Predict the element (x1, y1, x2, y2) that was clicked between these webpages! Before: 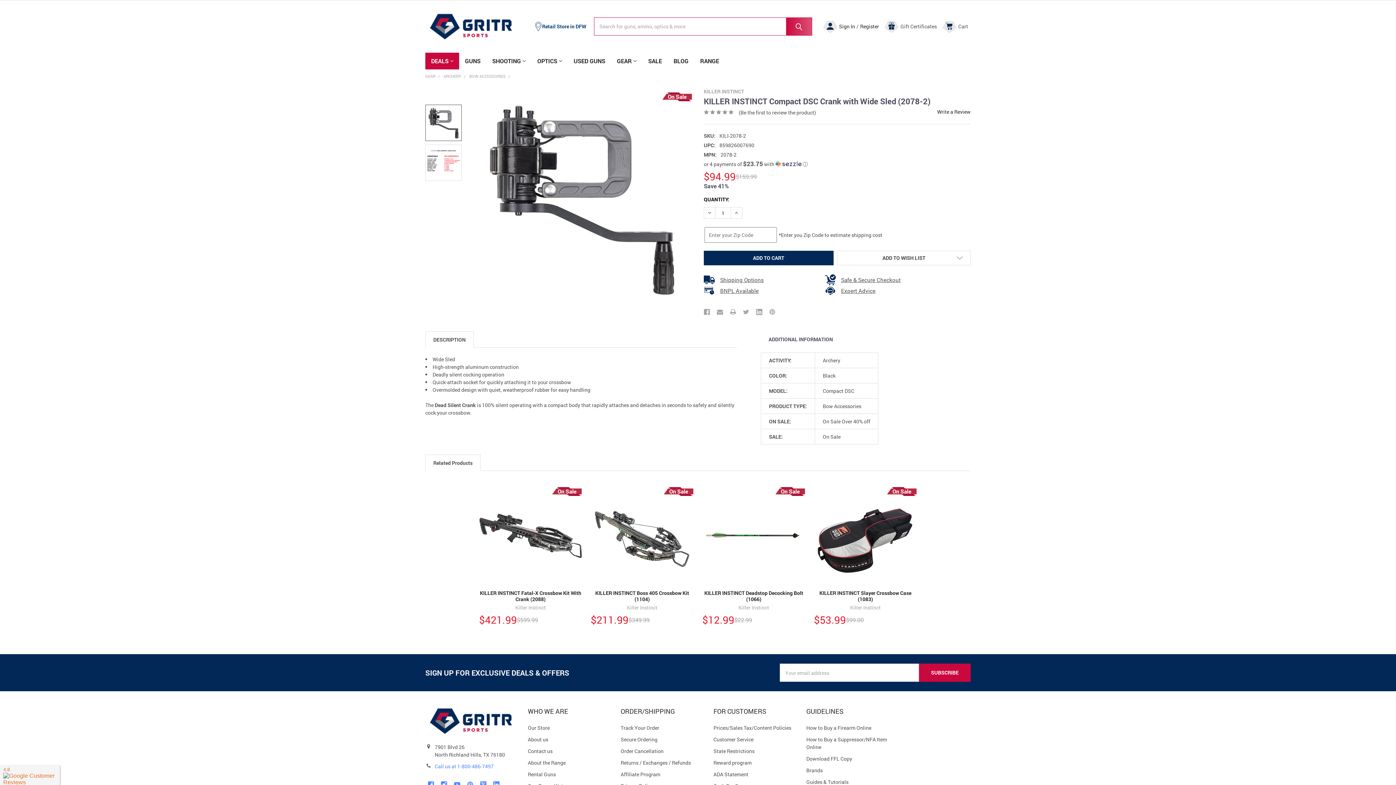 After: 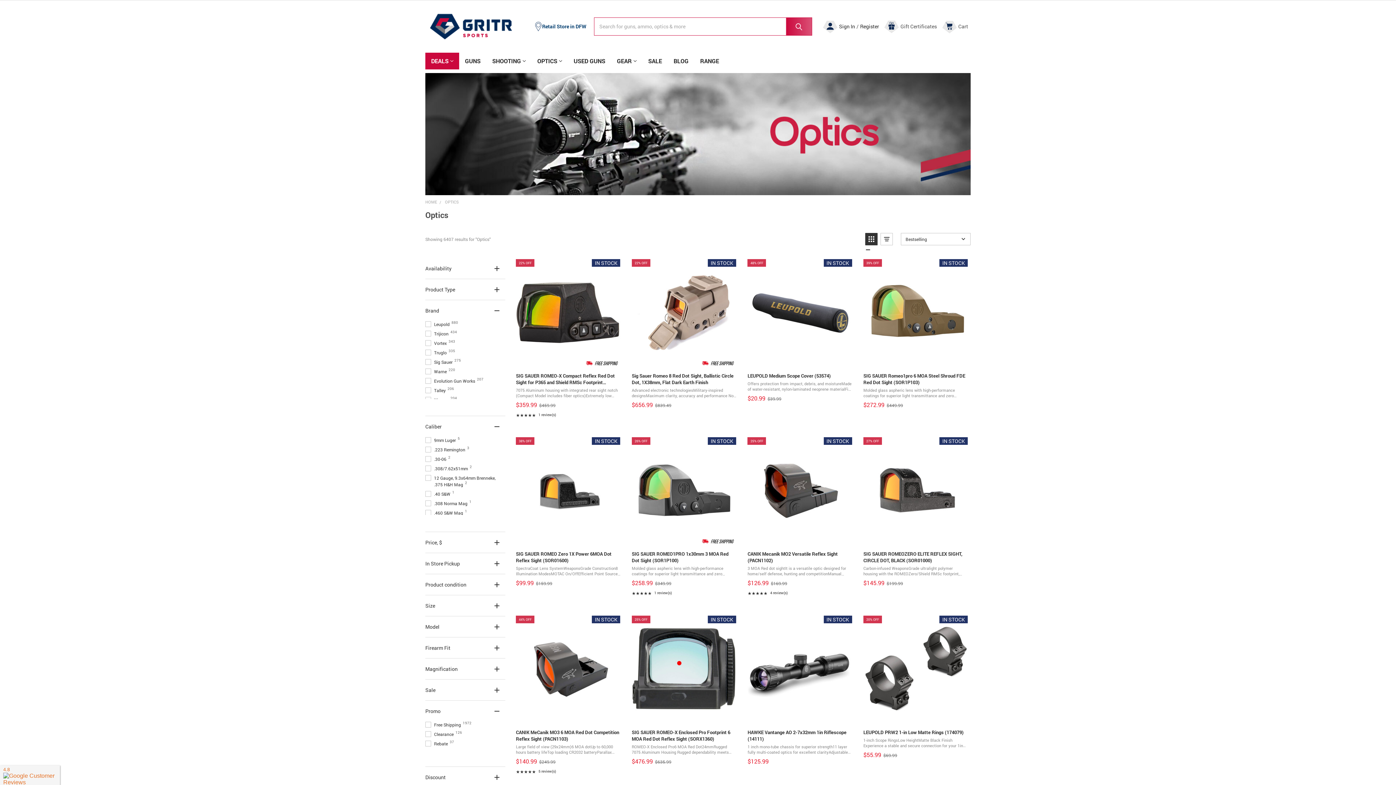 Action: bbox: (531, 52, 567, 69) label: OPTICS